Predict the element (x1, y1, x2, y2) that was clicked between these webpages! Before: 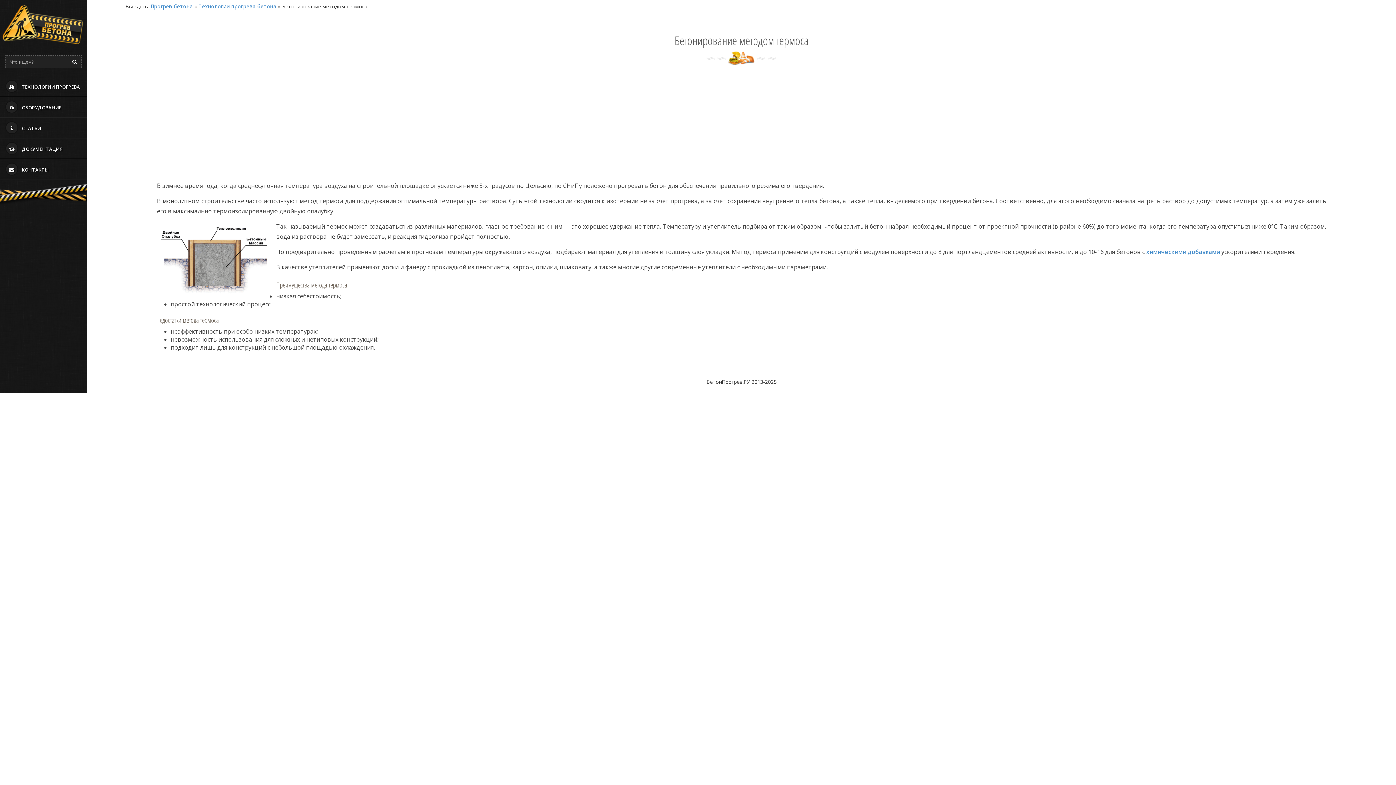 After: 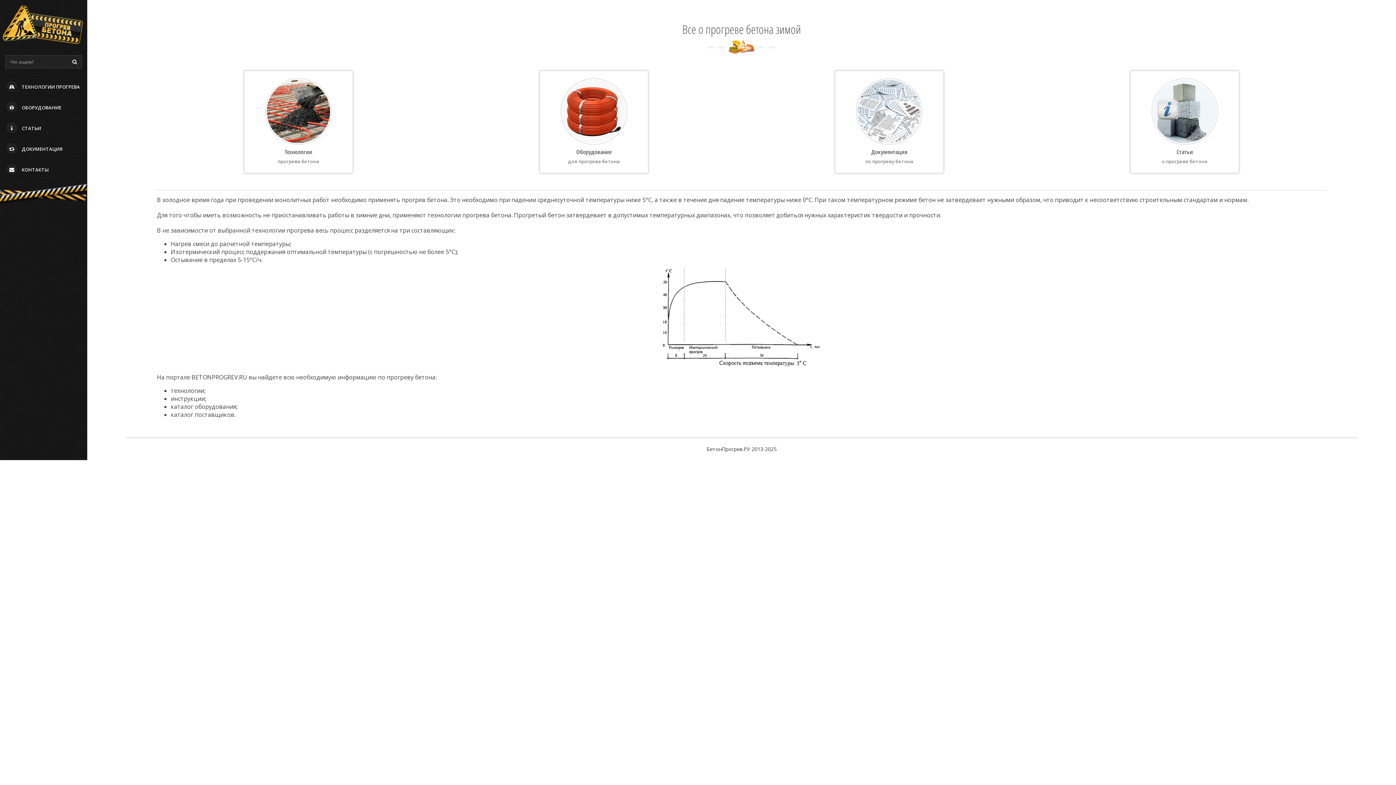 Action: bbox: (0, 19, 87, 26)